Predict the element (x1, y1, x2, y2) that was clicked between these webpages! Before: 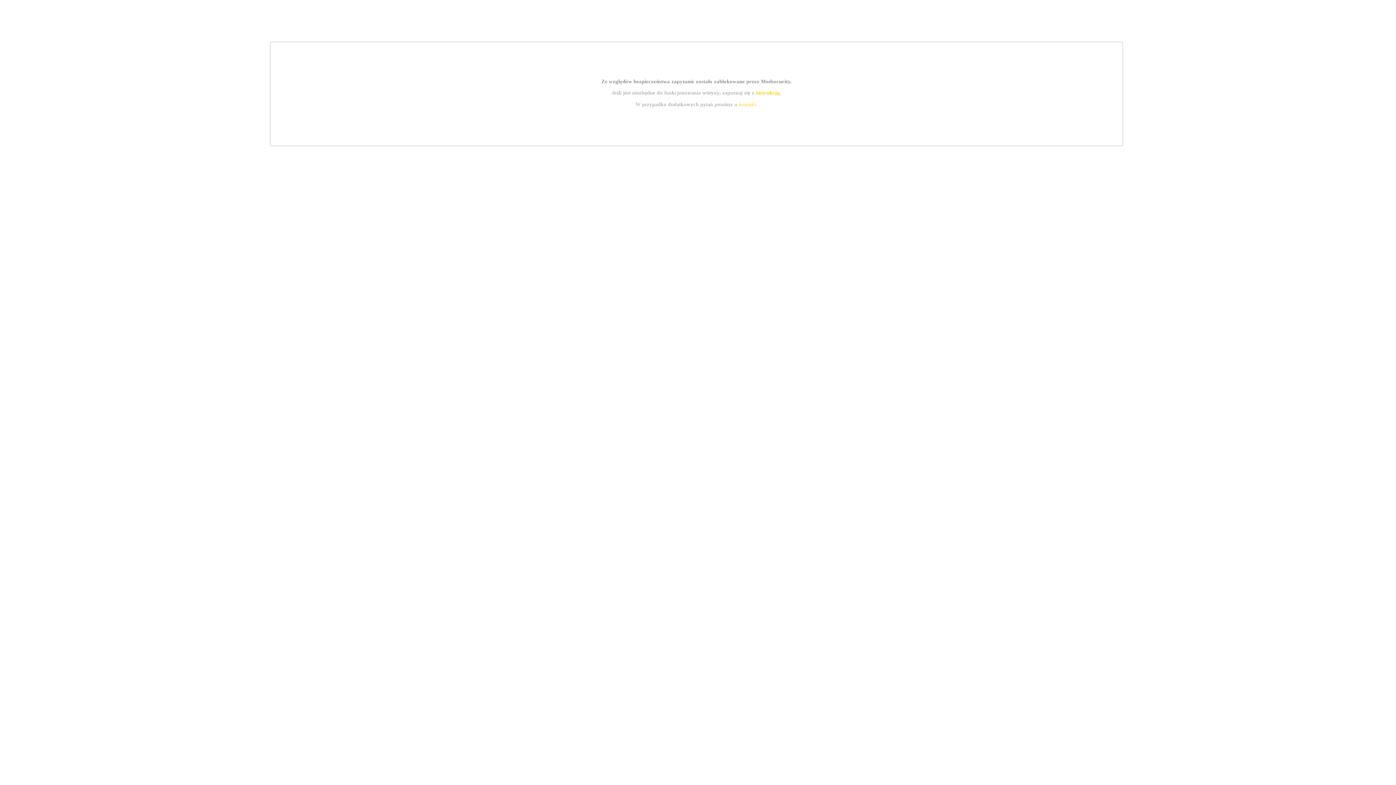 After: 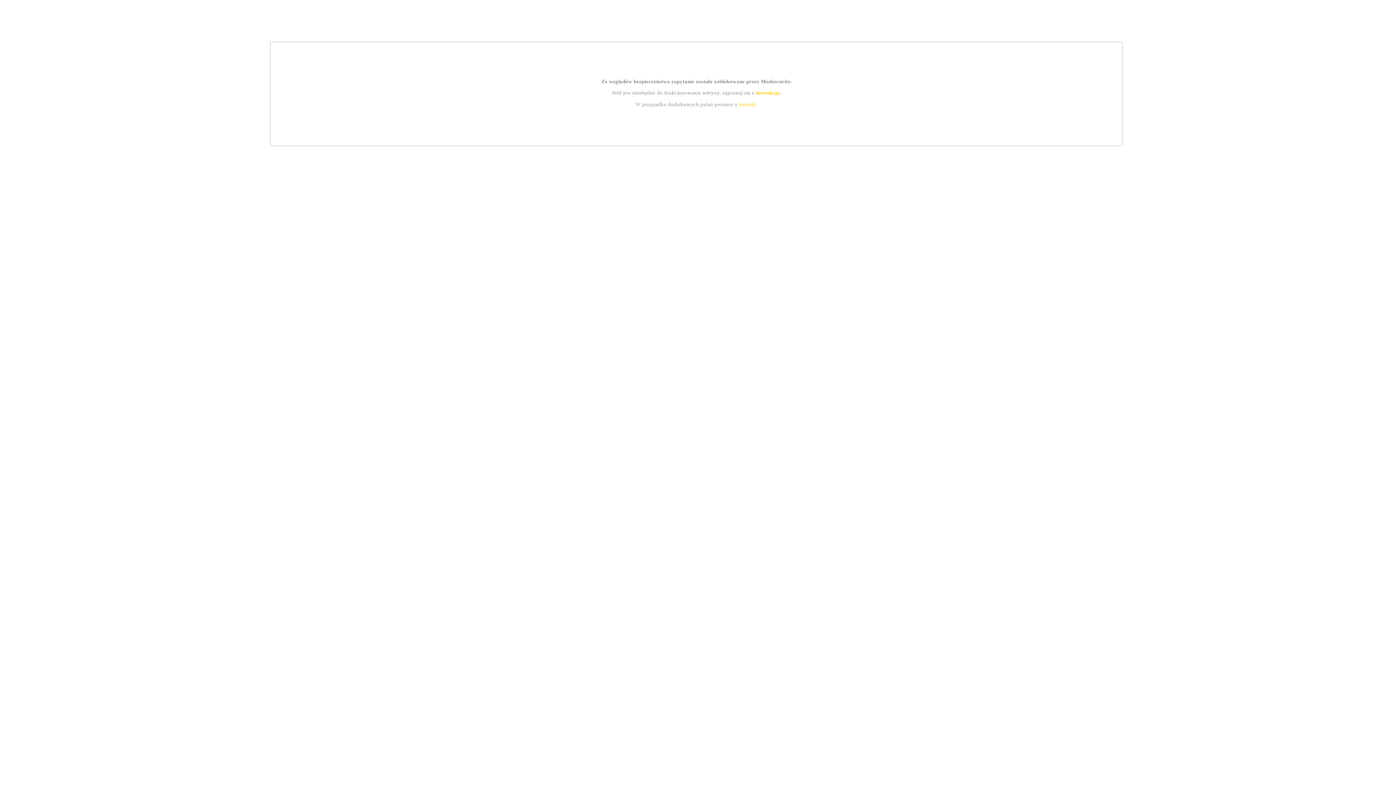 Action: label: kontakt bbox: (739, 101, 756, 107)